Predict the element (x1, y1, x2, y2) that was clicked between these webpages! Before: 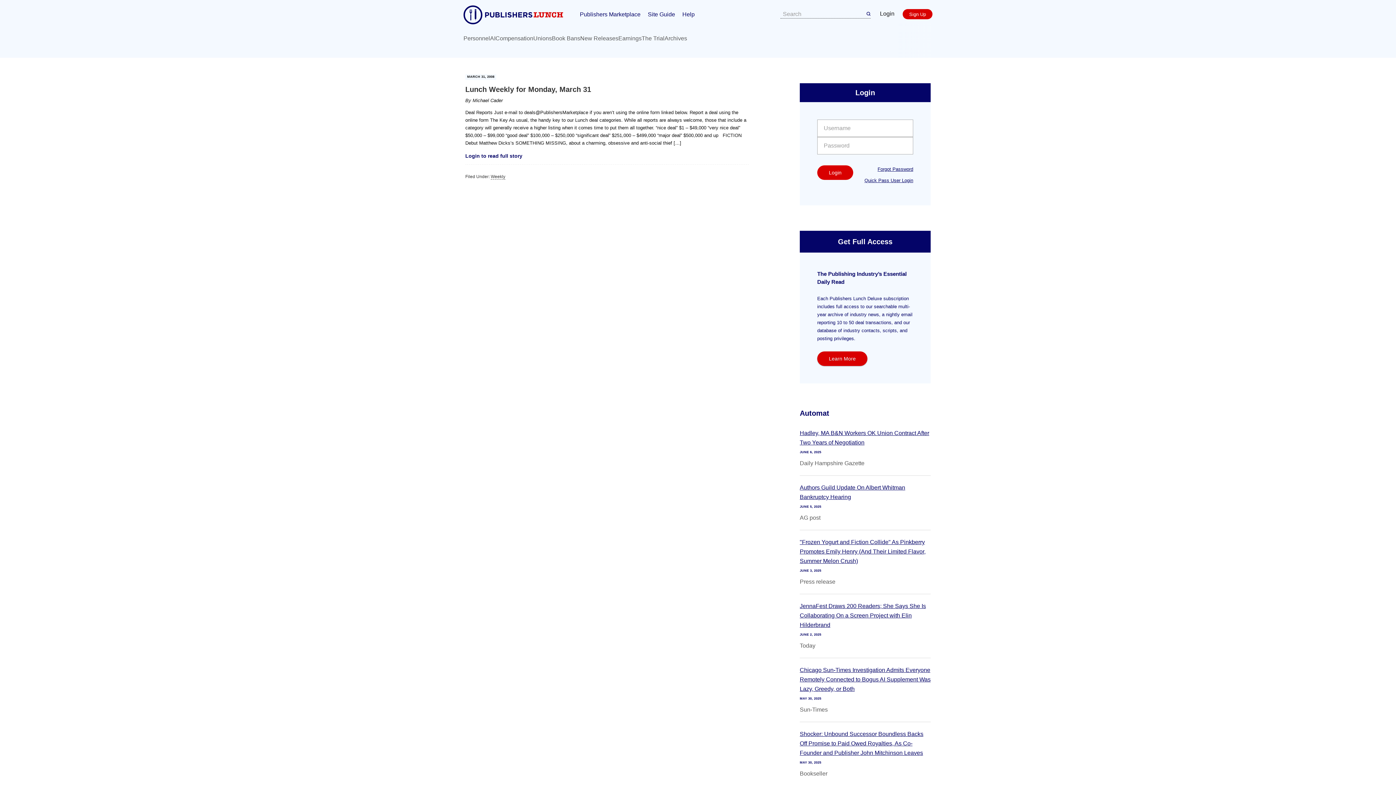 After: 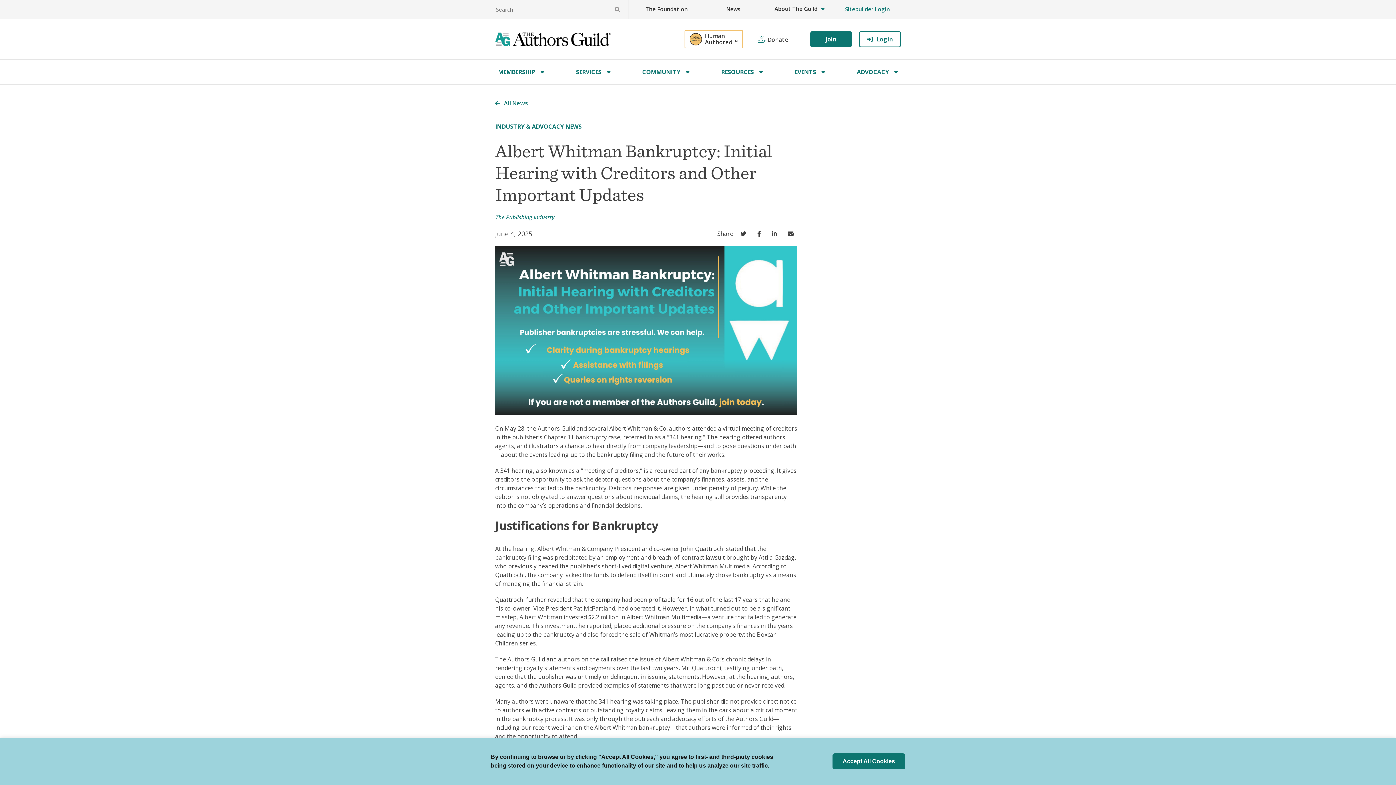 Action: label: Authors Guild Update On Albert Whitman Bankruptcy Hearing bbox: (800, 483, 930, 502)